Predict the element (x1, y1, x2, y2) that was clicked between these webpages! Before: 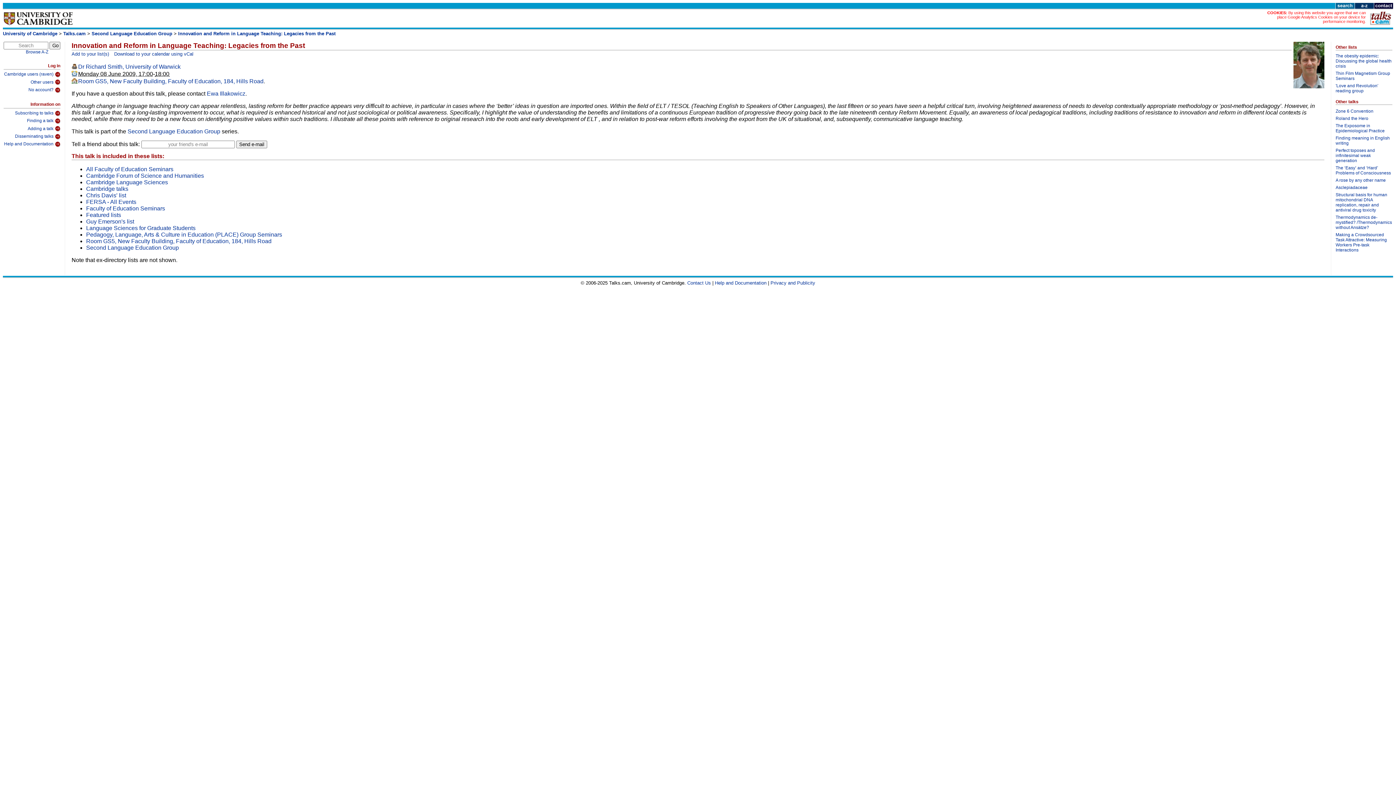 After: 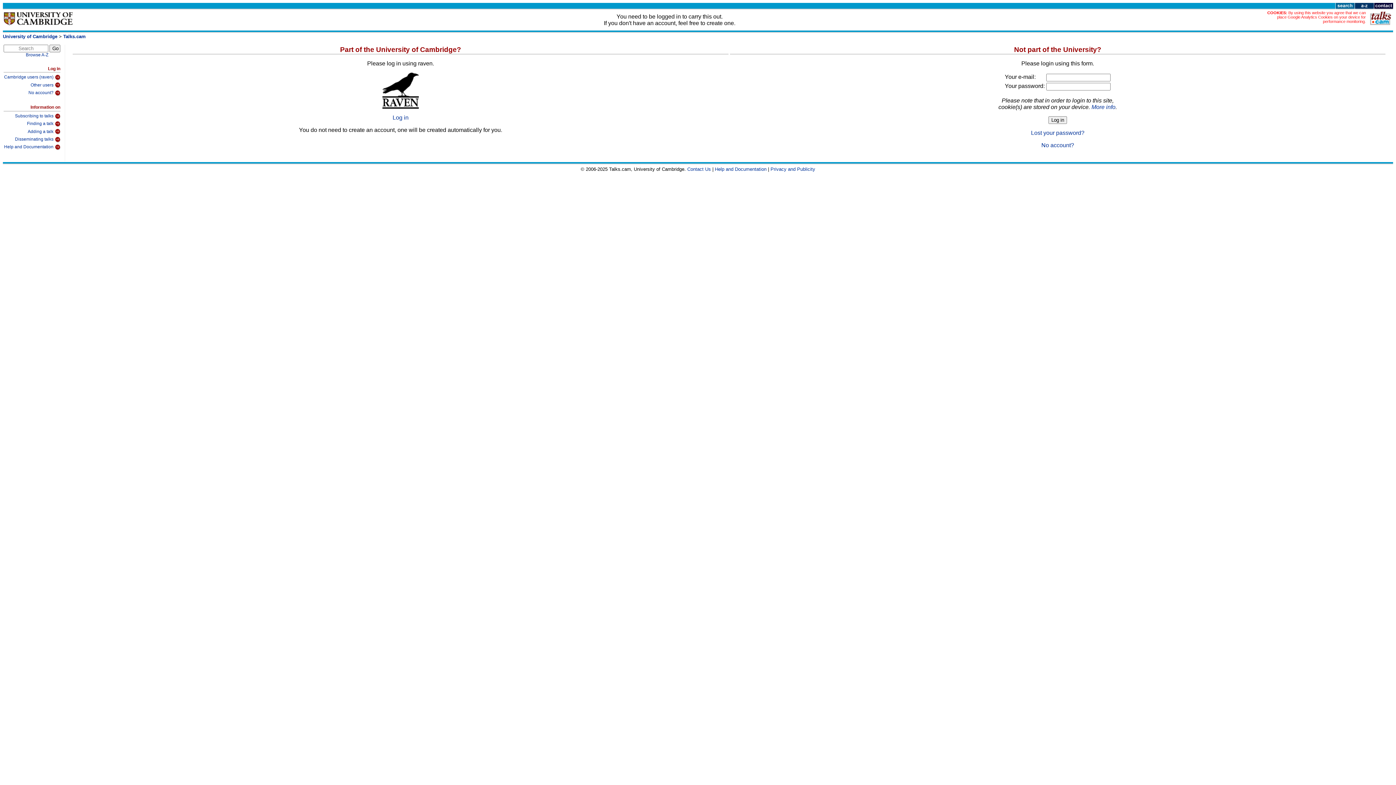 Action: label: Add to your list(s) bbox: (71, 51, 109, 56)